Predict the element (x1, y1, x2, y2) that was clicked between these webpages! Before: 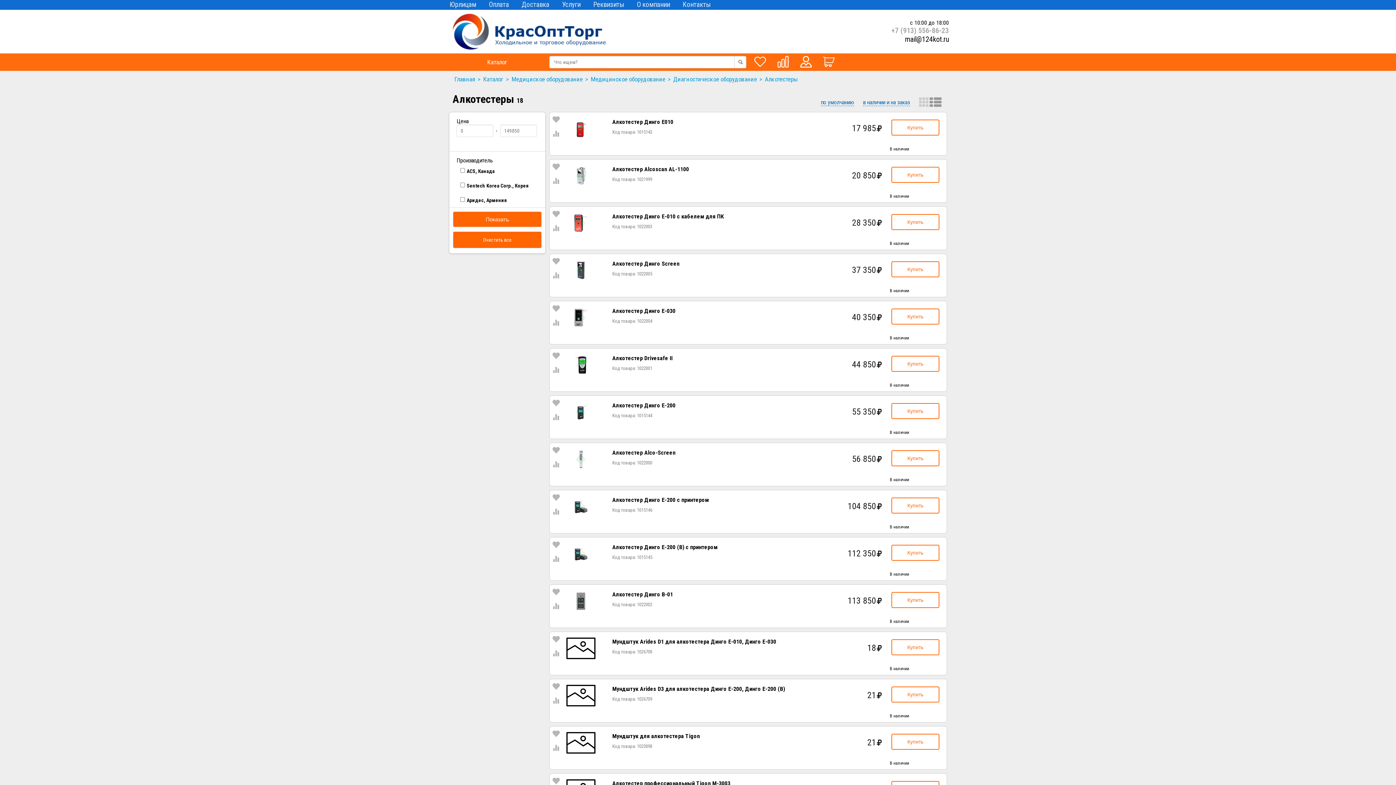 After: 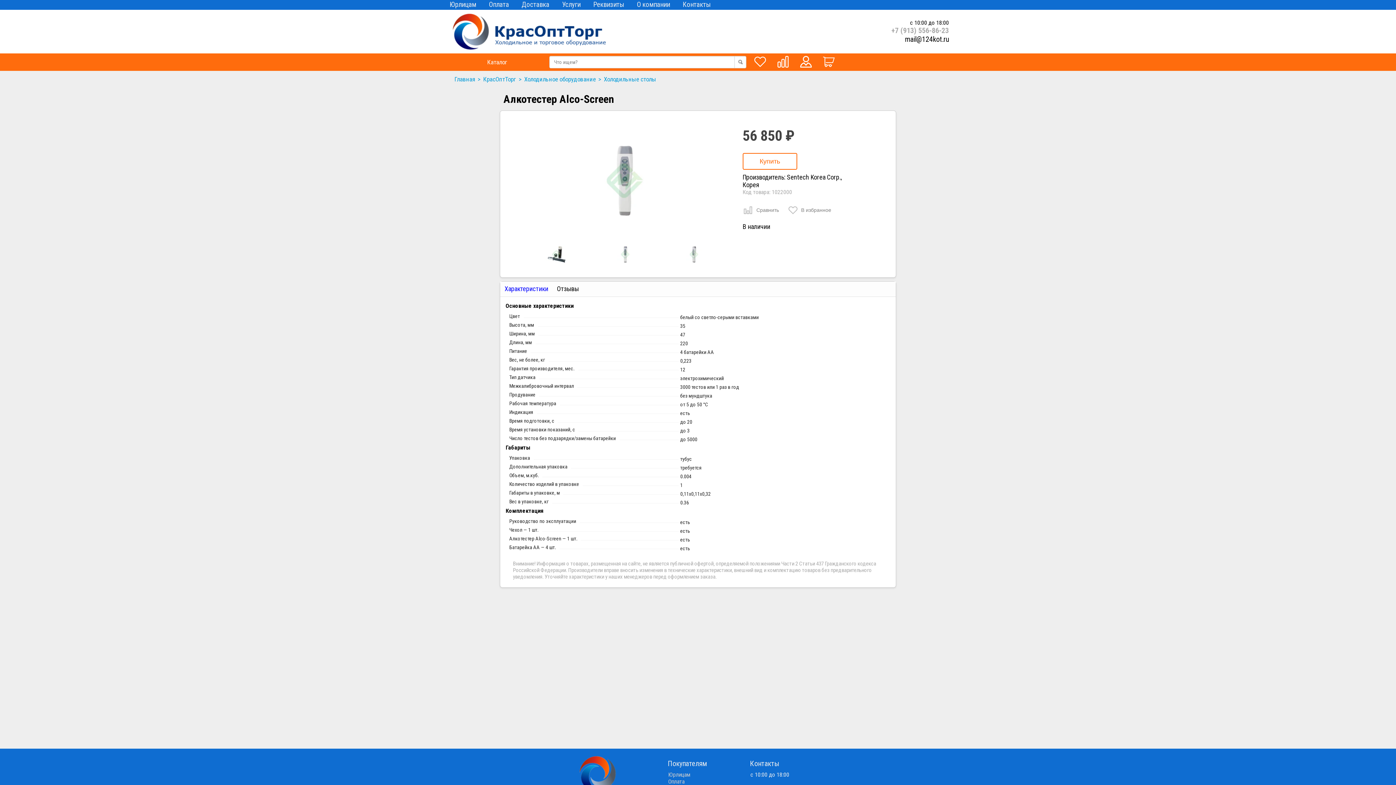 Action: bbox: (612, 449, 675, 456) label: Алкотестер Alco-Screen